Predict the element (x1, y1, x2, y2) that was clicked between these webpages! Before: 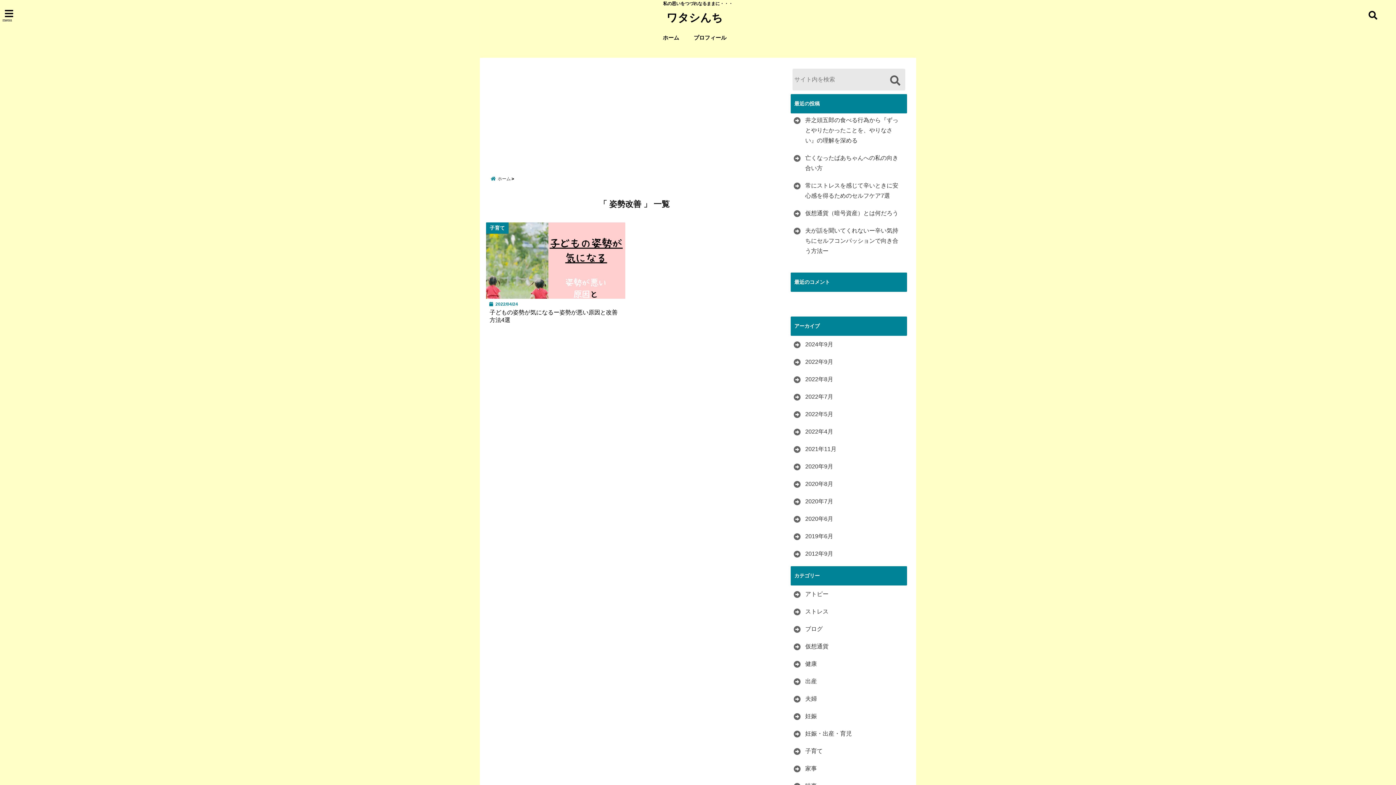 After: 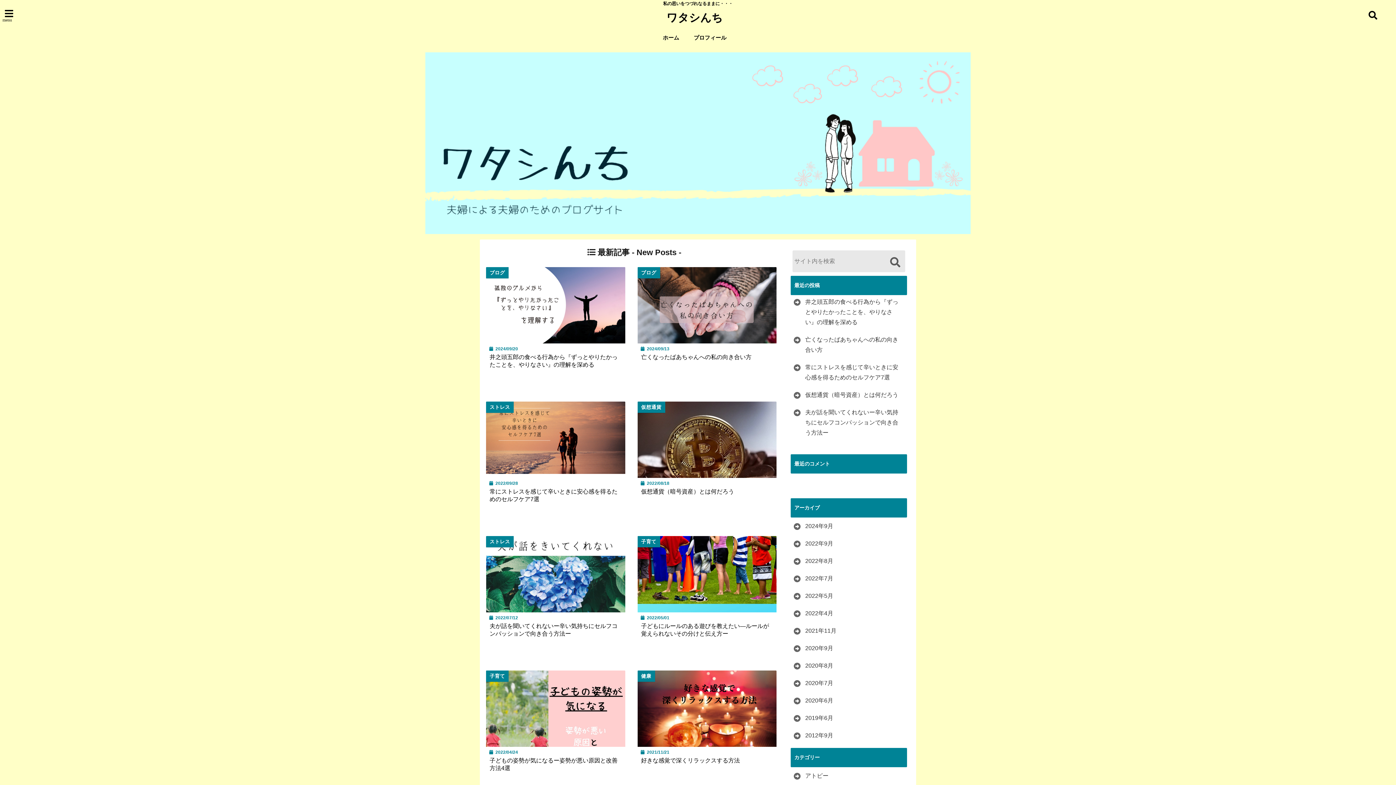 Action: bbox: (490, 174, 516, 184) label: ホーム